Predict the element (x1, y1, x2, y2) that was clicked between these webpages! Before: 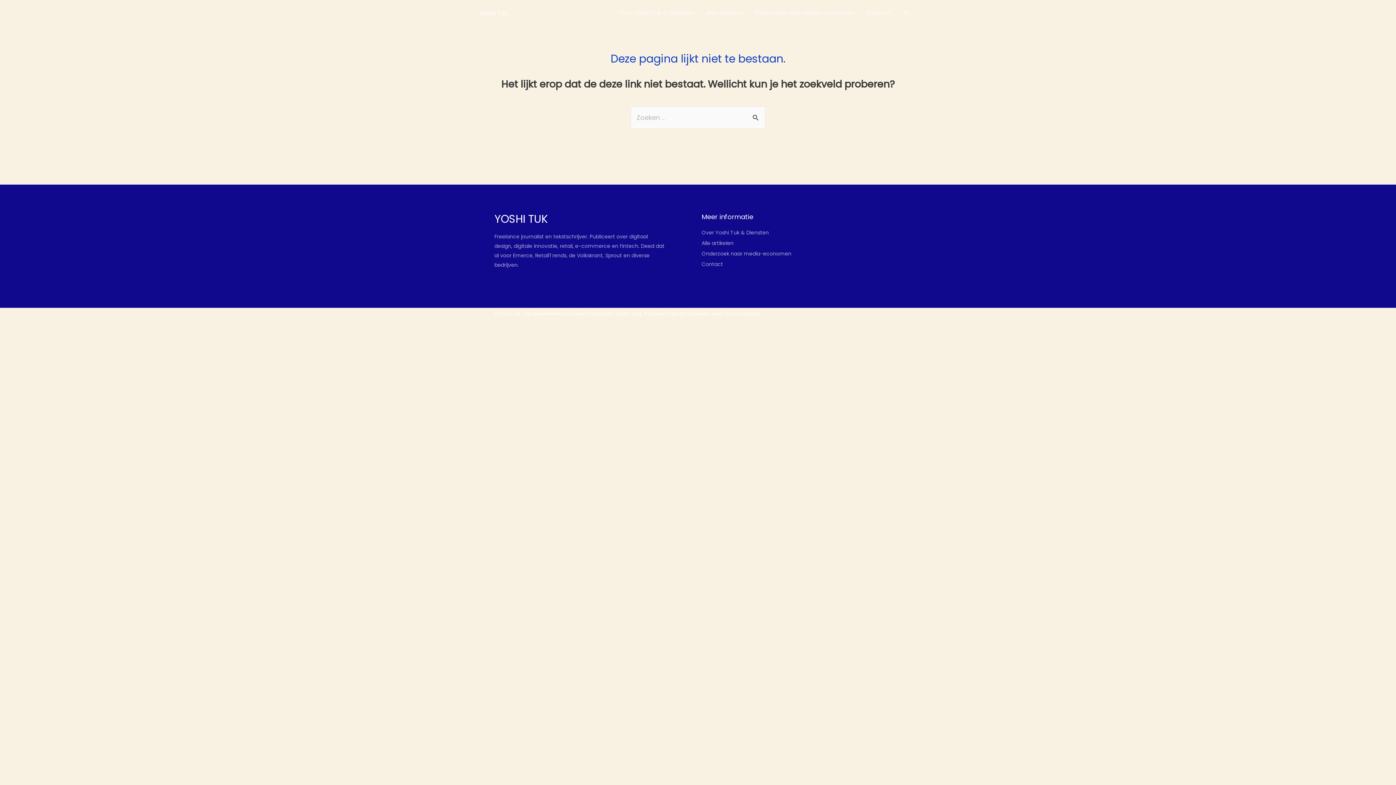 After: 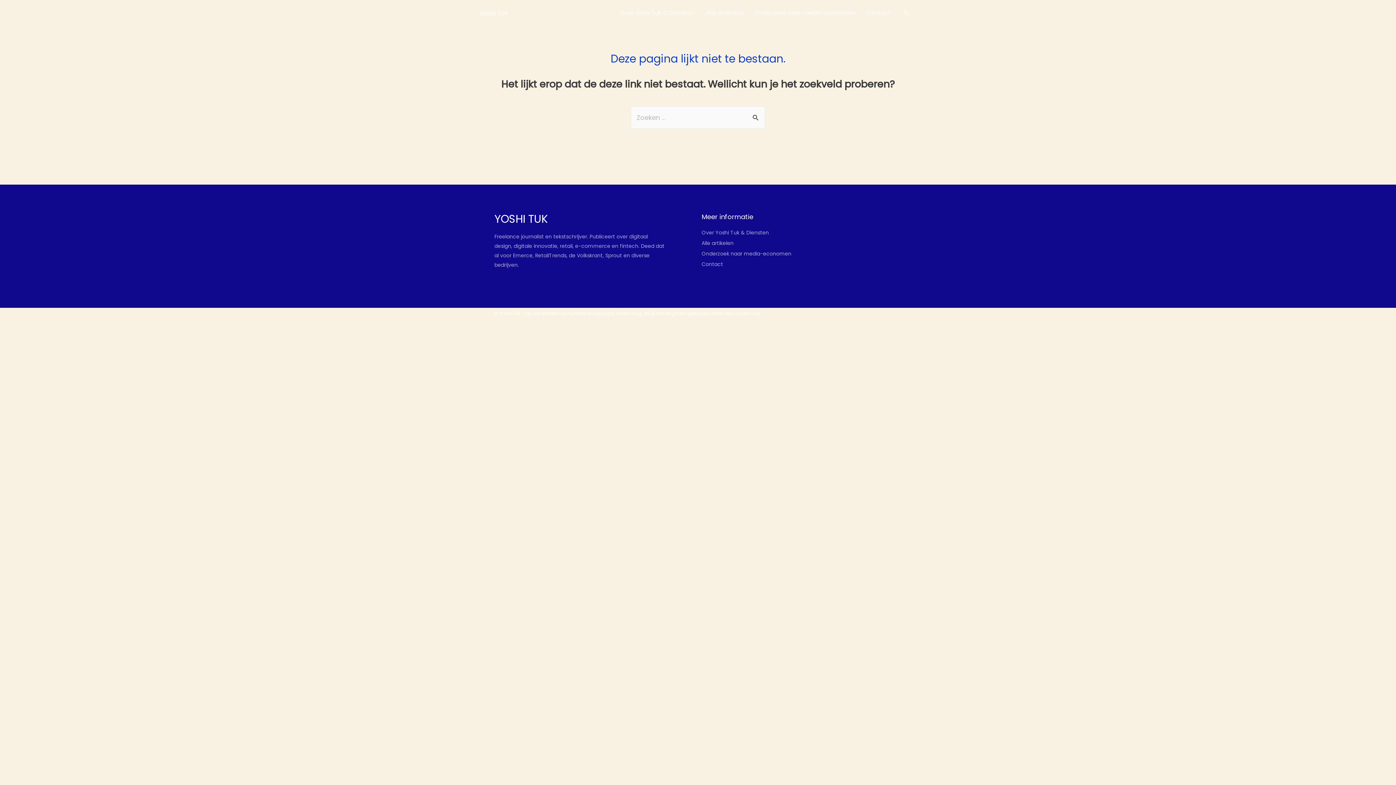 Action: bbox: (700, 0, 749, 26) label: Alle artikelen